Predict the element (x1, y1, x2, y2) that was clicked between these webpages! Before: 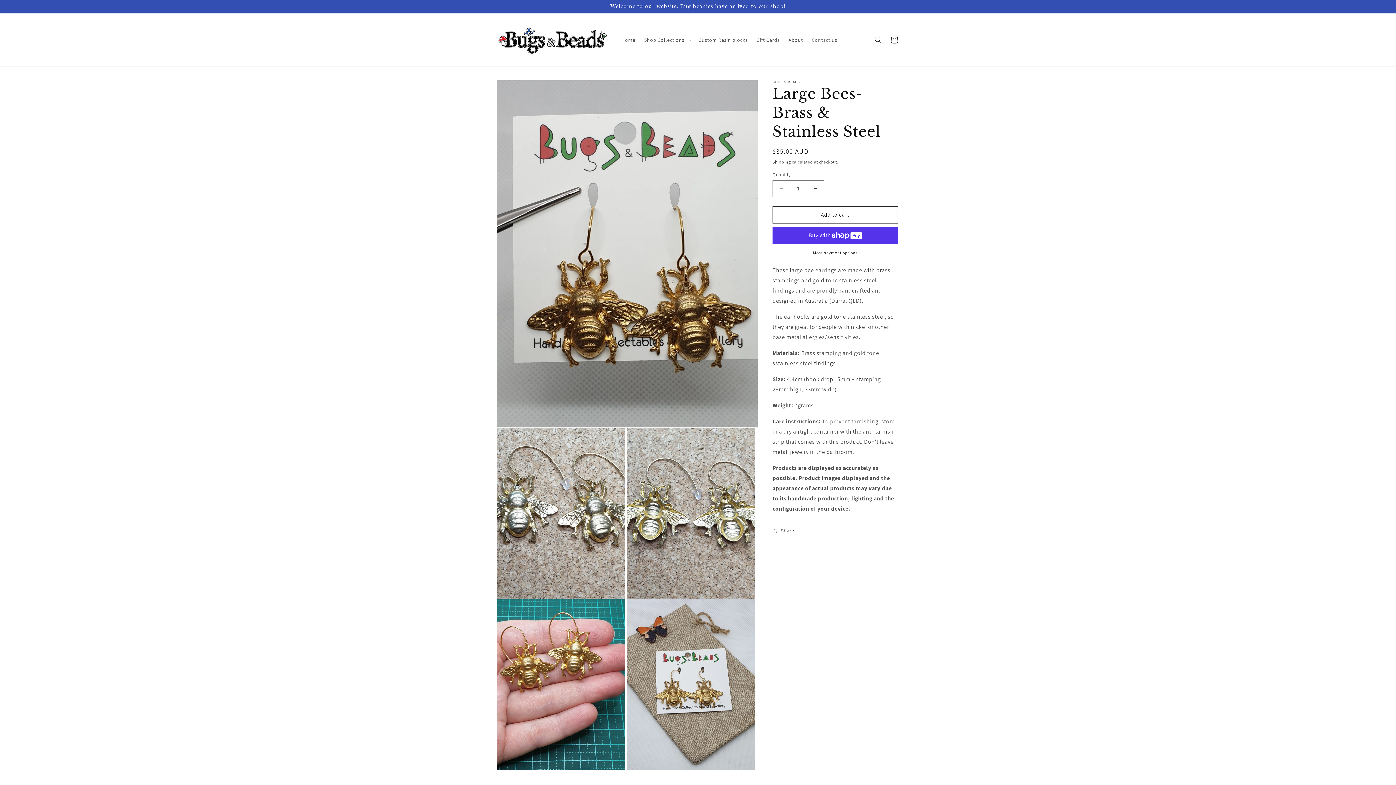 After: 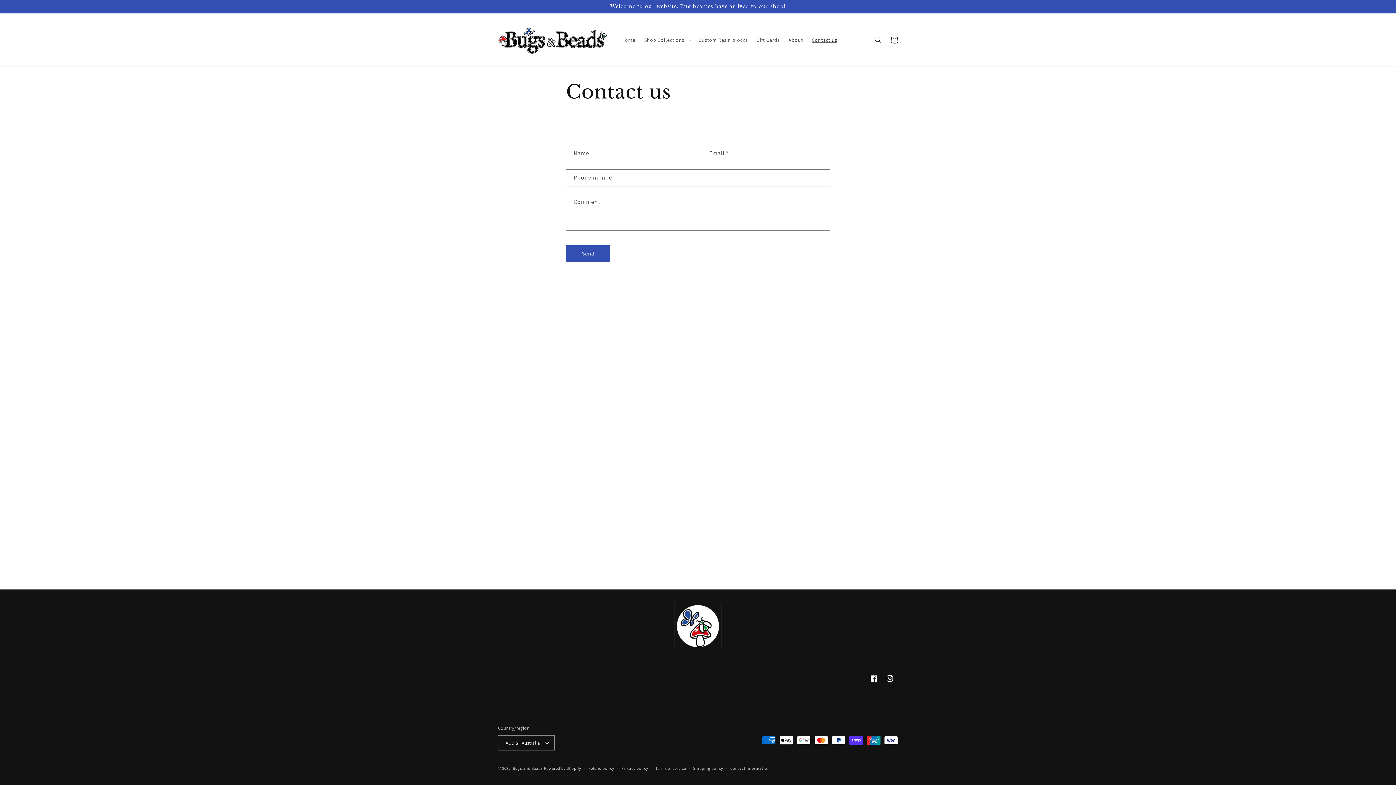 Action: label: Contact us bbox: (807, 32, 841, 47)